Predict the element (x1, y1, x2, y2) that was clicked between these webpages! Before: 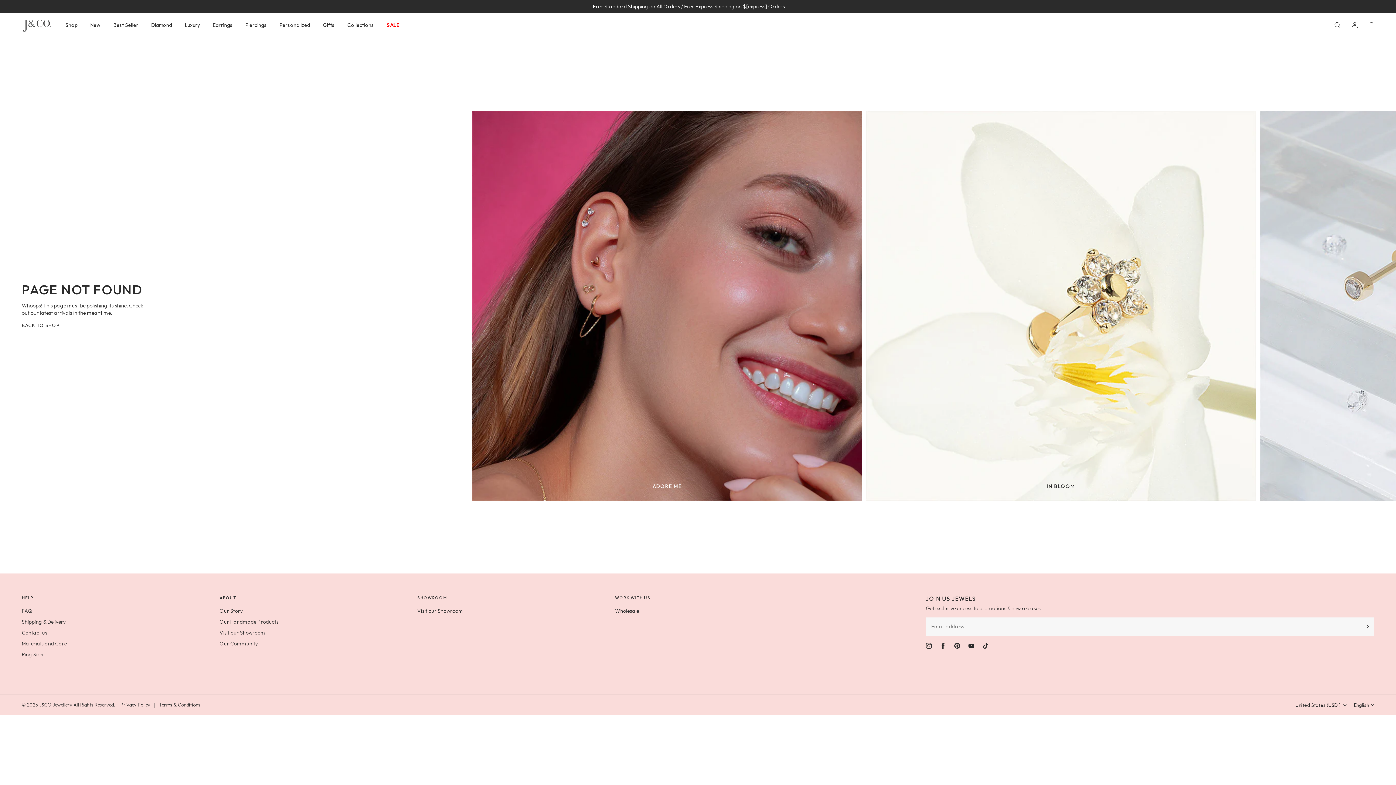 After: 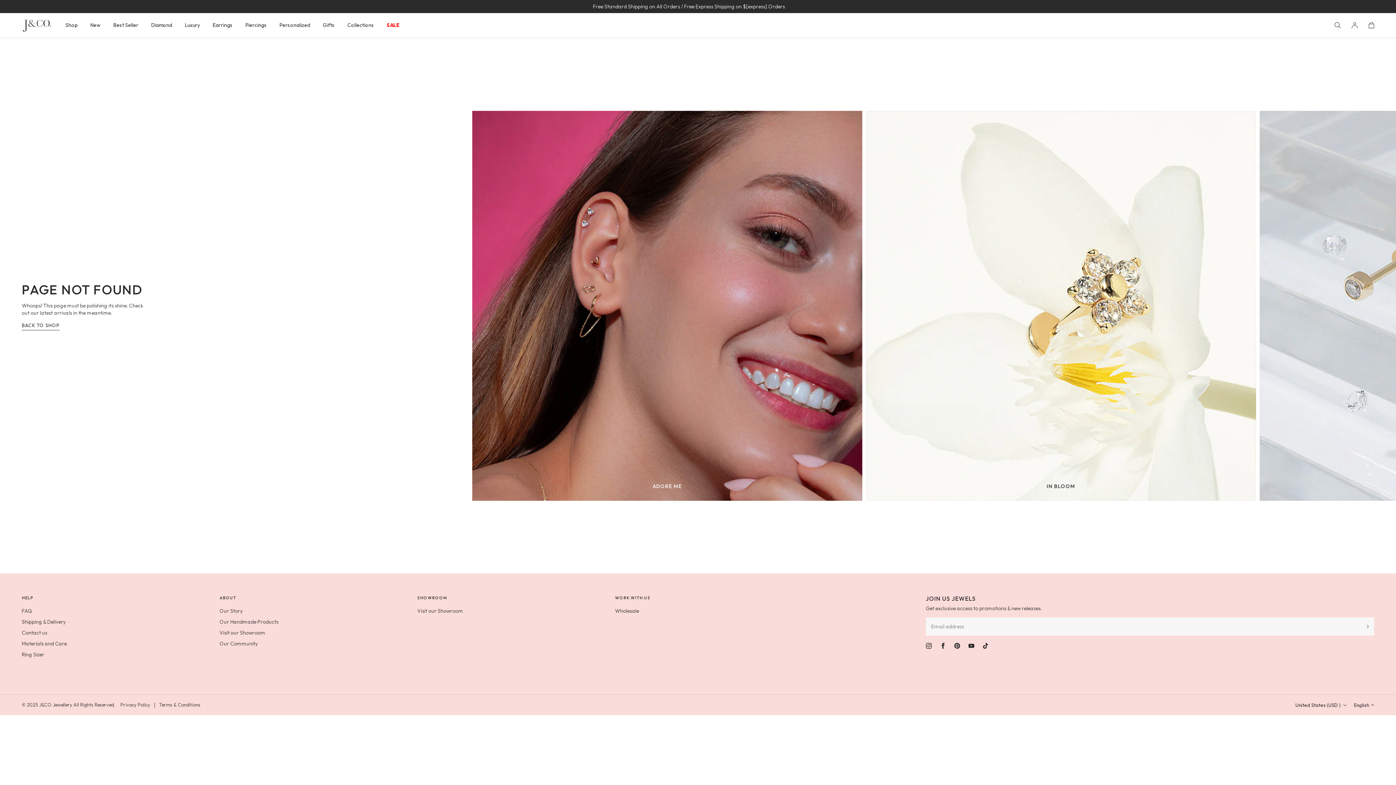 Action: bbox: (968, 643, 974, 649)